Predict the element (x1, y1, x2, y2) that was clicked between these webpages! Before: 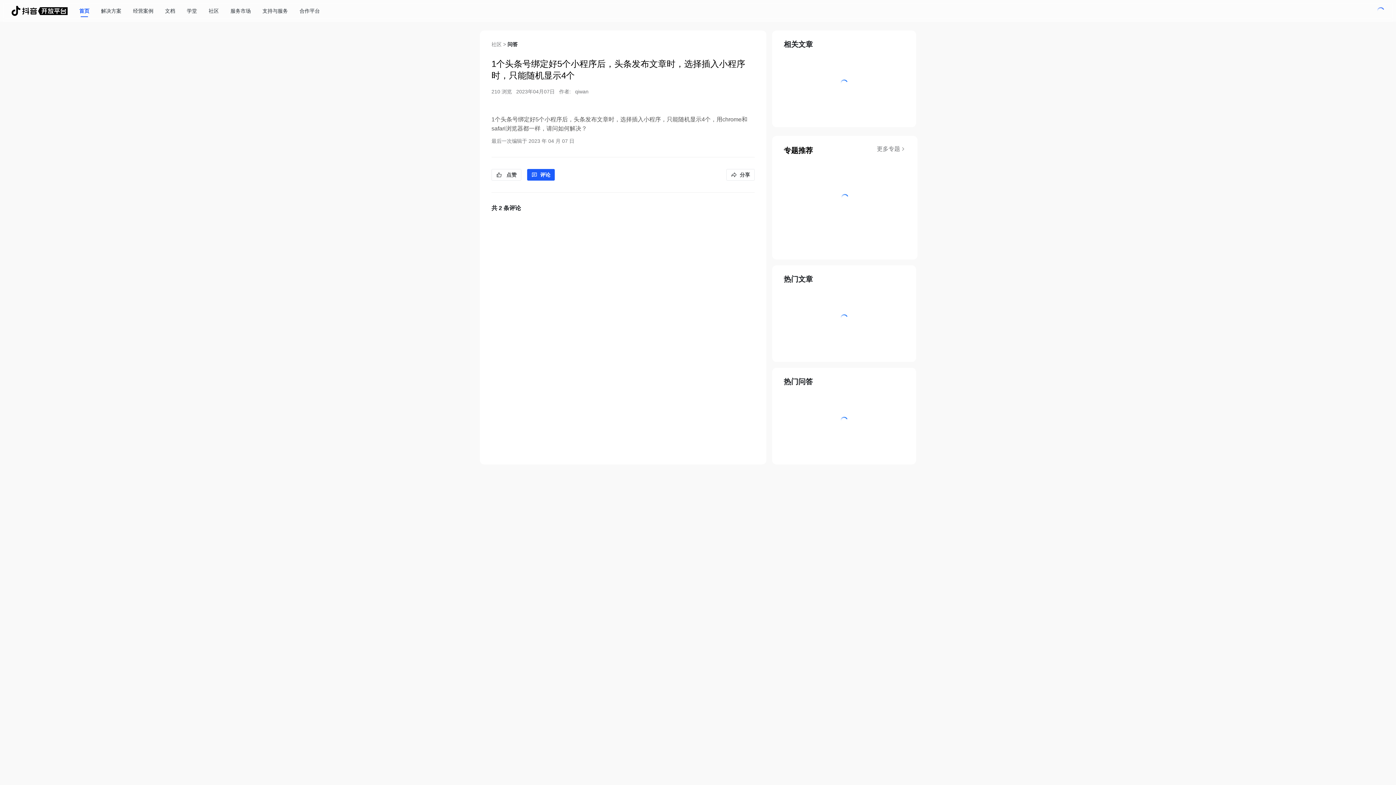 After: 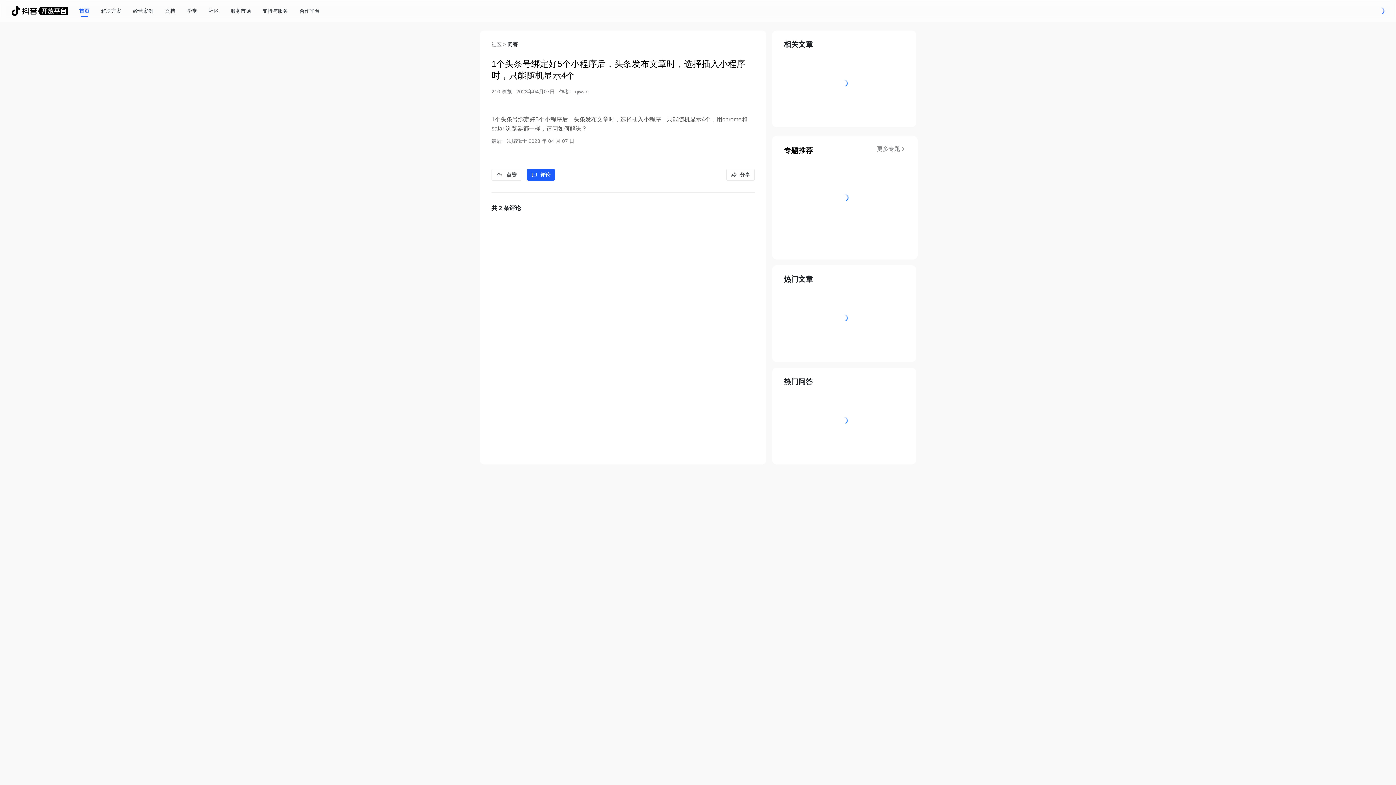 Action: bbox: (877, 145, 906, 152) label: 更多专题